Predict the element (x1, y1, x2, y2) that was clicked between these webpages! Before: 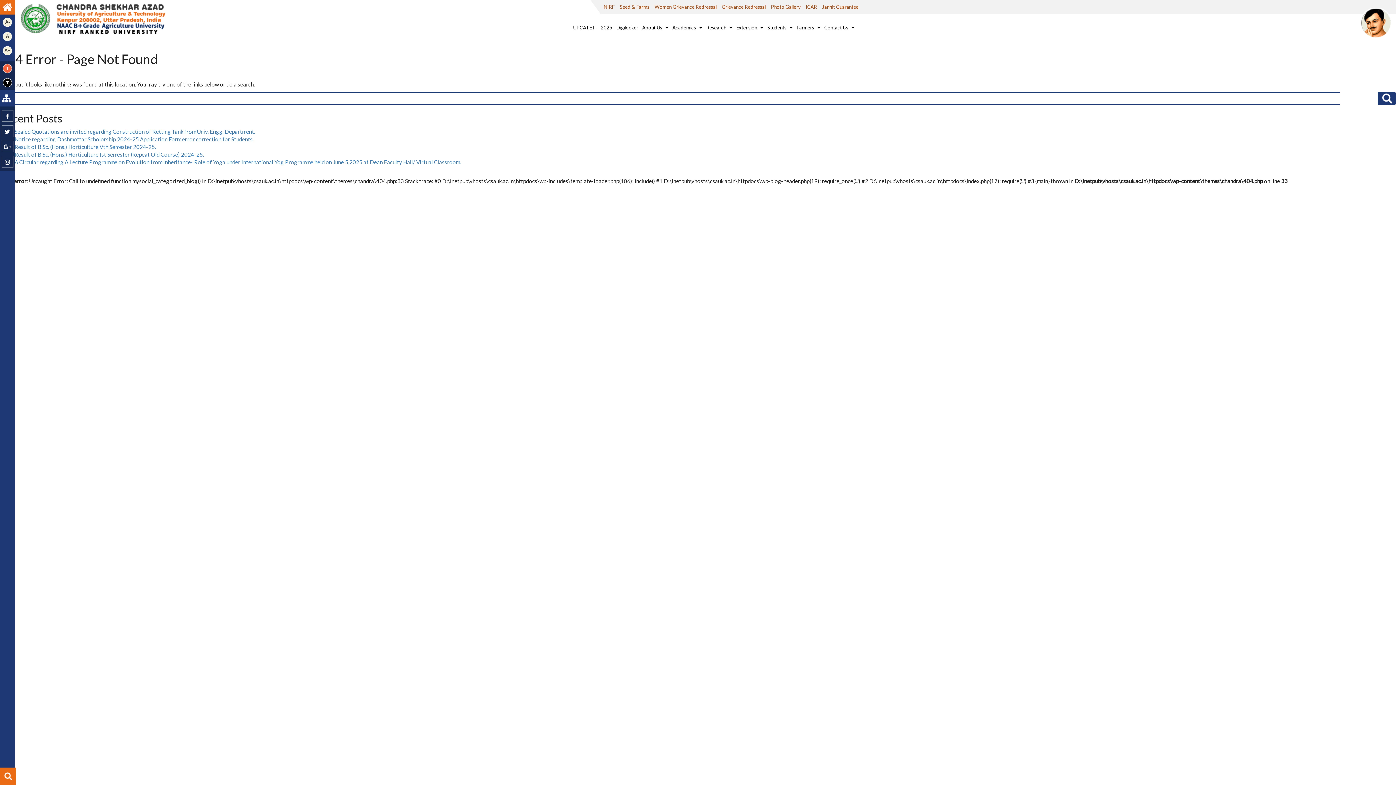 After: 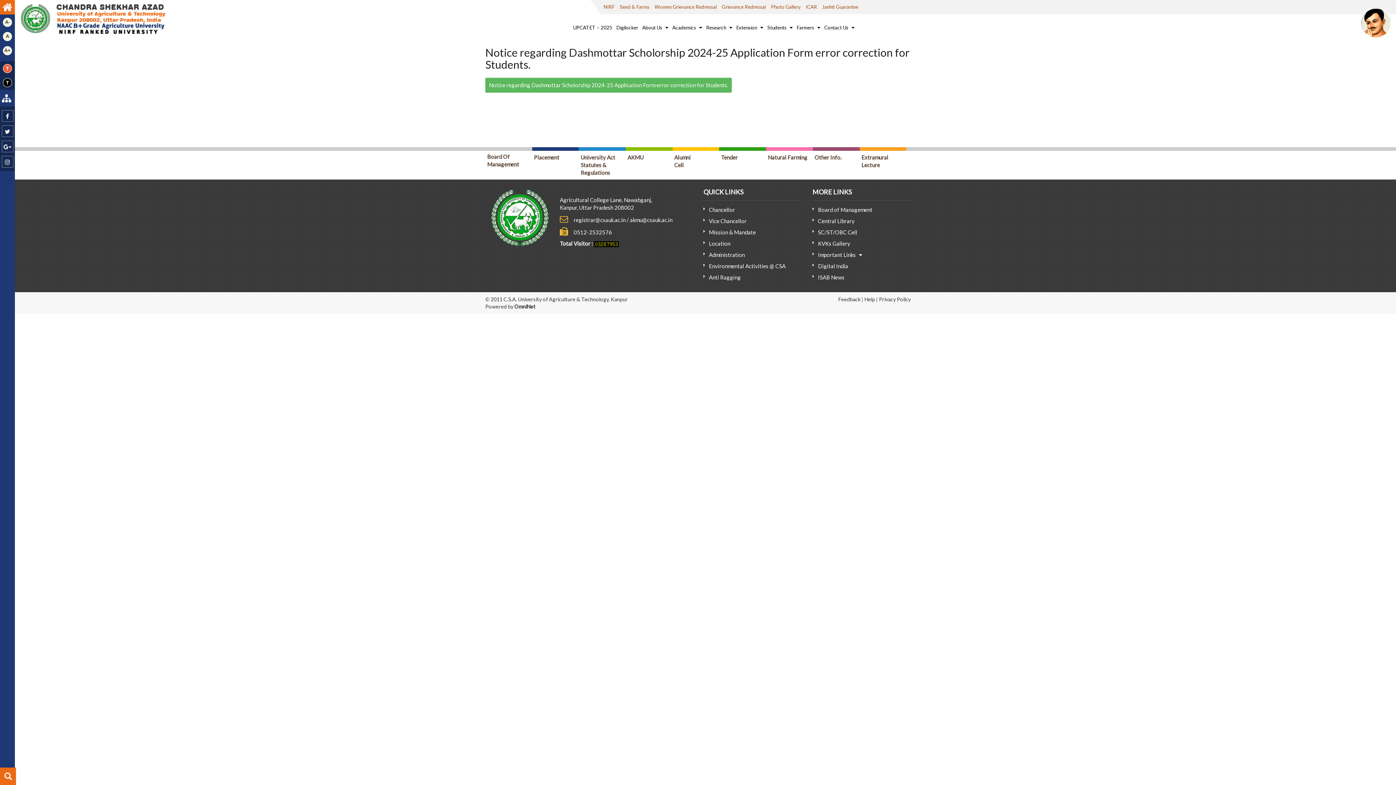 Action: bbox: (14, 136, 253, 142) label: Notice regarding Dashmottar Scholorship 2024-25 Application Form error correction for Students.